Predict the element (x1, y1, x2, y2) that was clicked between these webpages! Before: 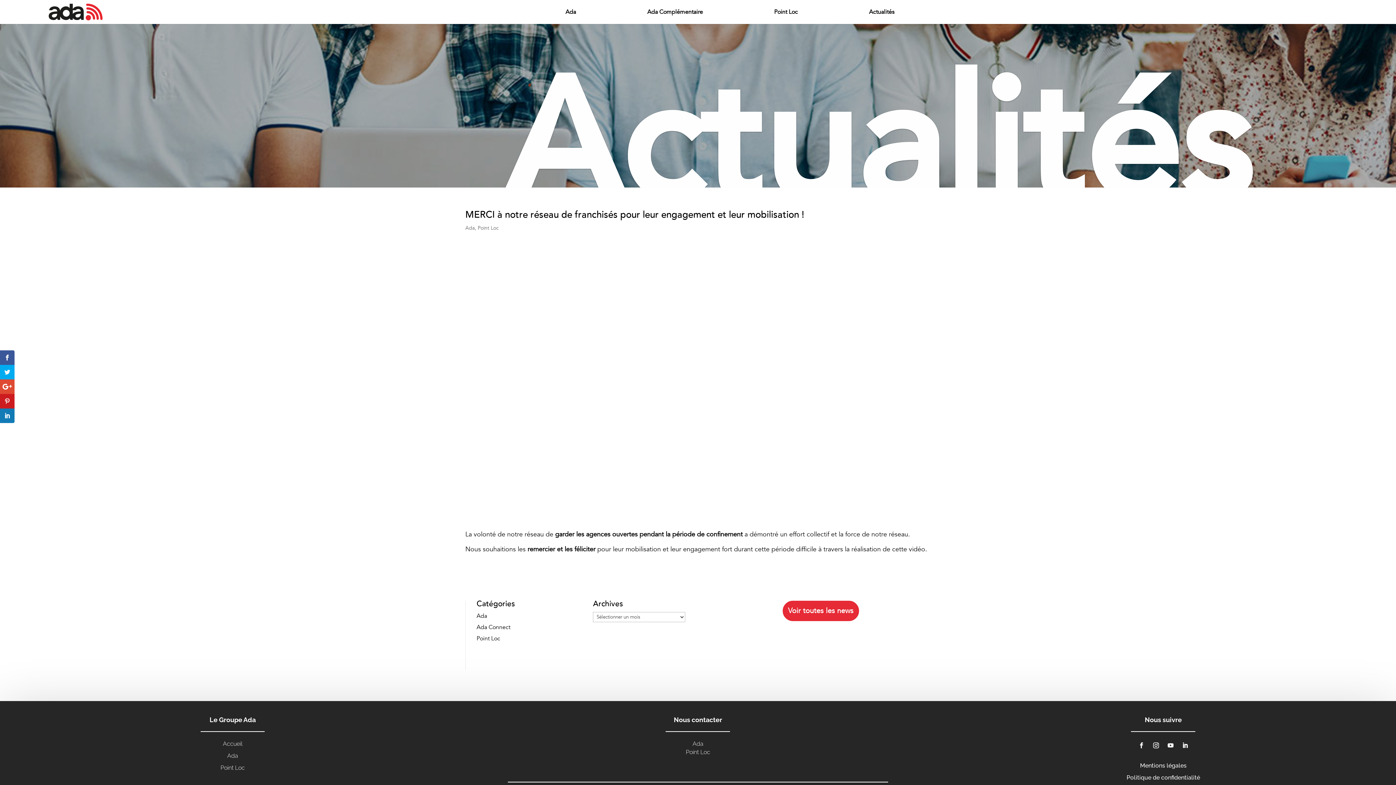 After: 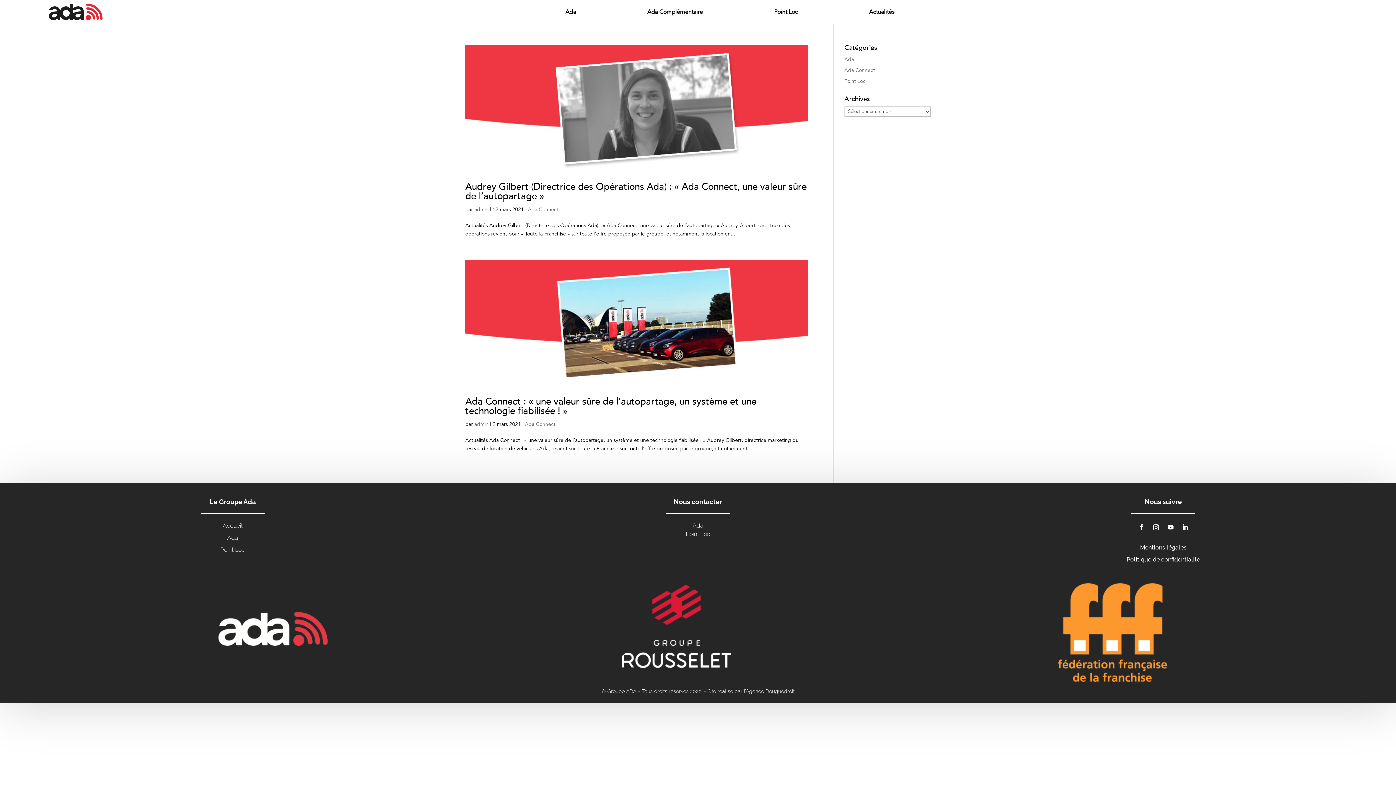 Action: label: Ada Connect bbox: (476, 623, 510, 631)